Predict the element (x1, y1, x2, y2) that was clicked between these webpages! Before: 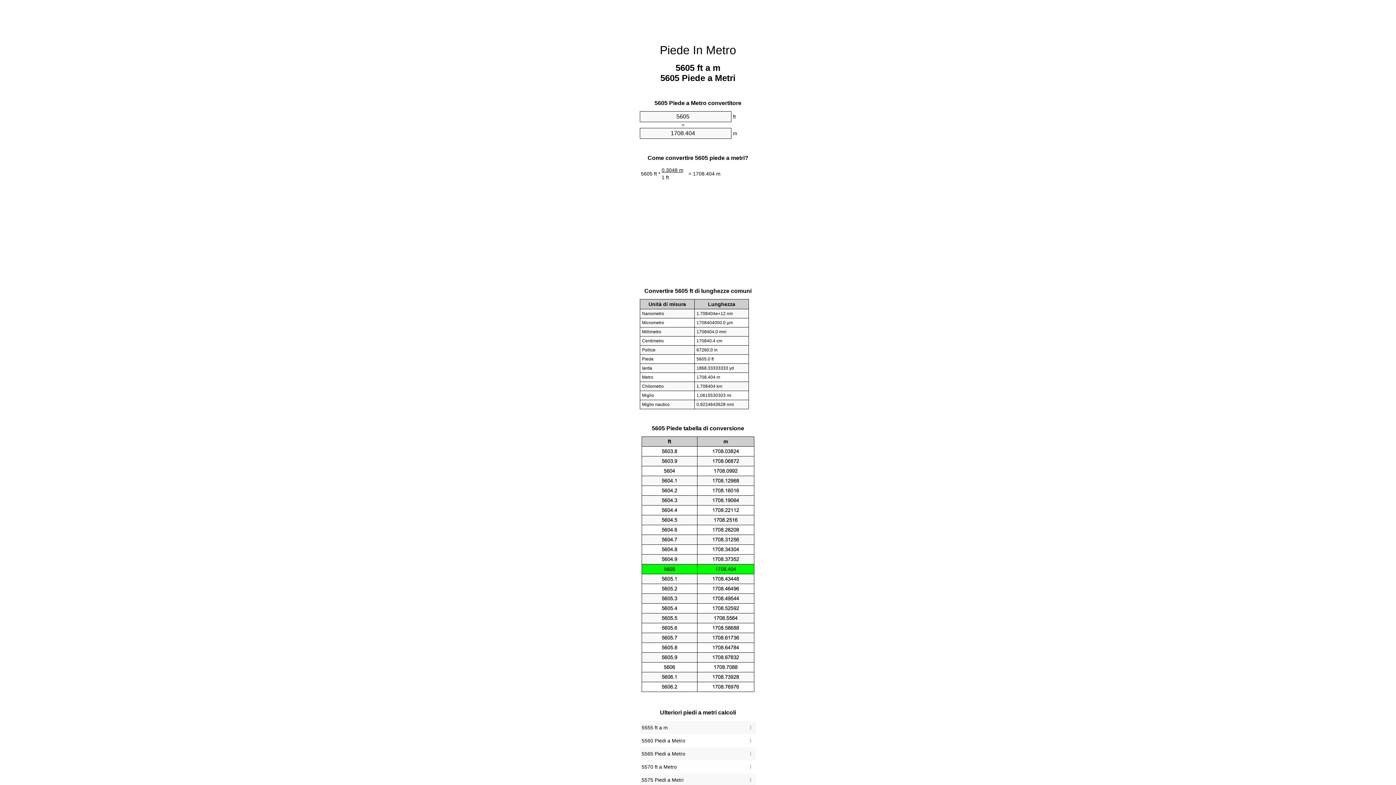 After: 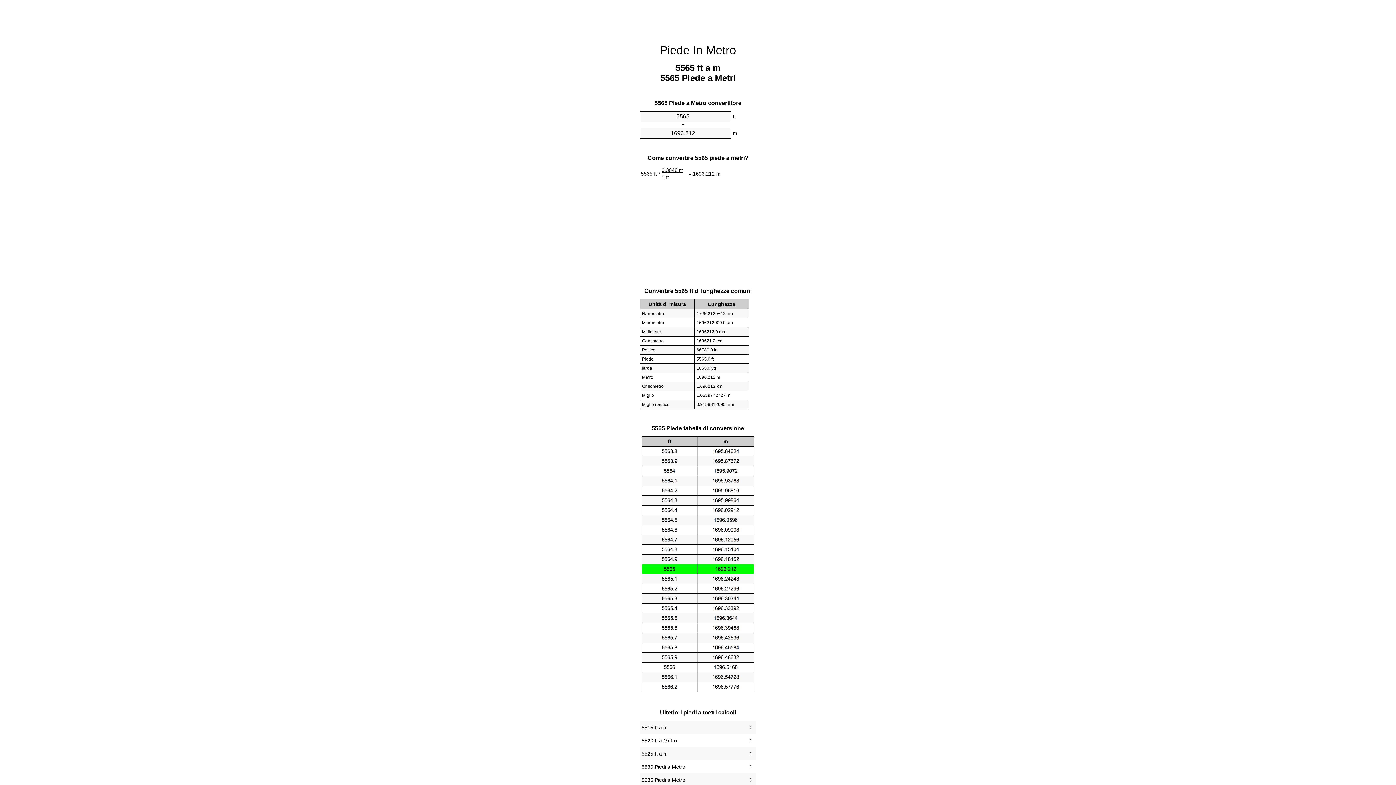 Action: label: 5565 Piedi a Metro bbox: (641, 749, 754, 759)